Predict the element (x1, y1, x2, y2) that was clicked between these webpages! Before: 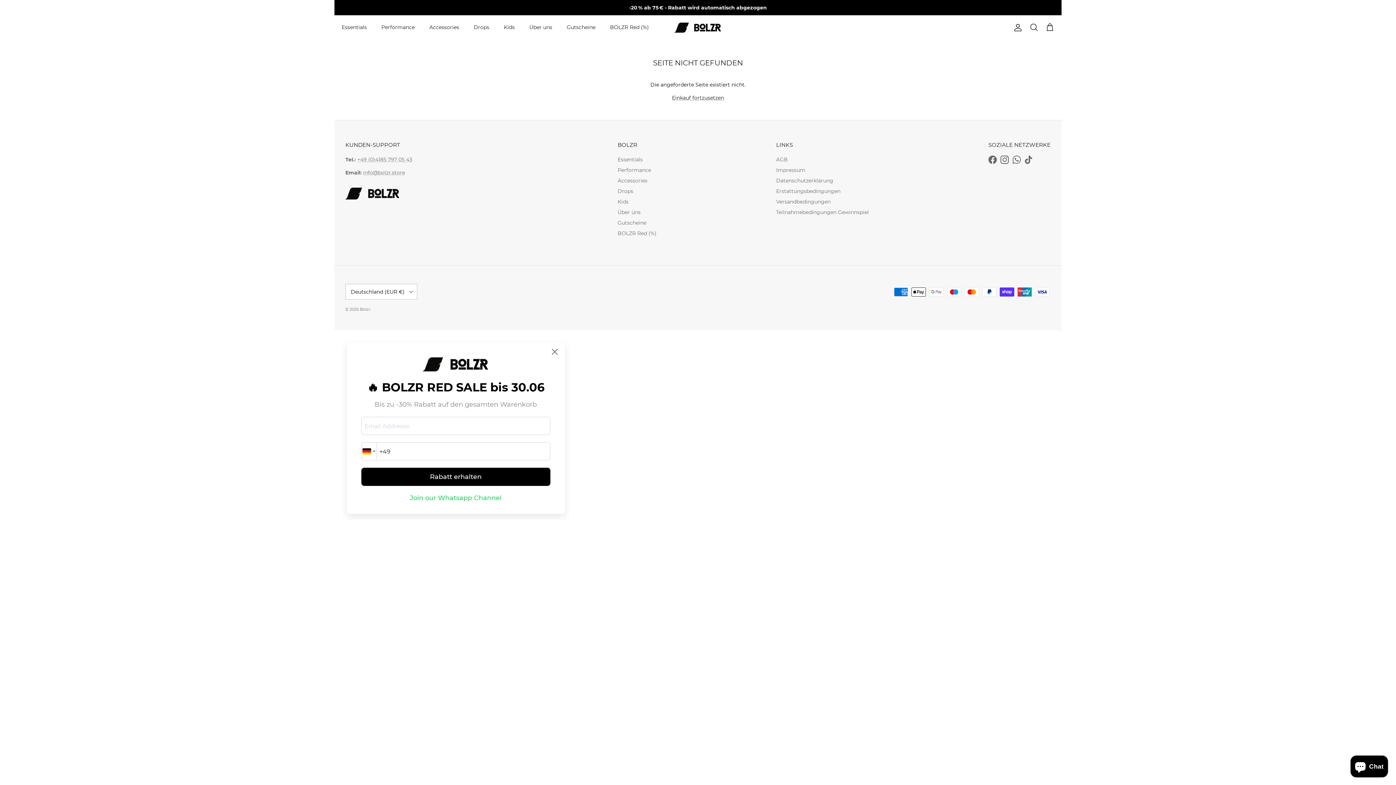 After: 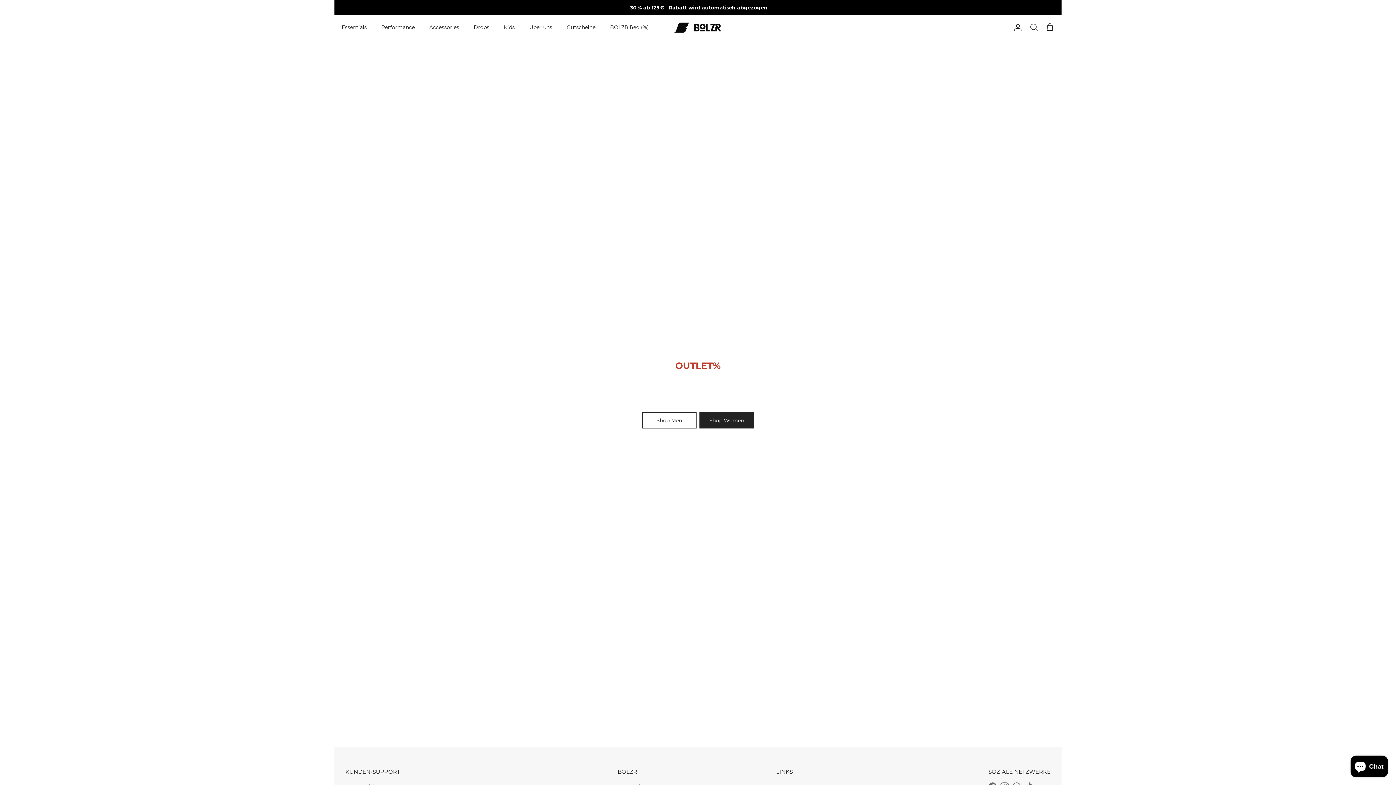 Action: bbox: (617, 230, 656, 236) label: BOLZR Red (%)